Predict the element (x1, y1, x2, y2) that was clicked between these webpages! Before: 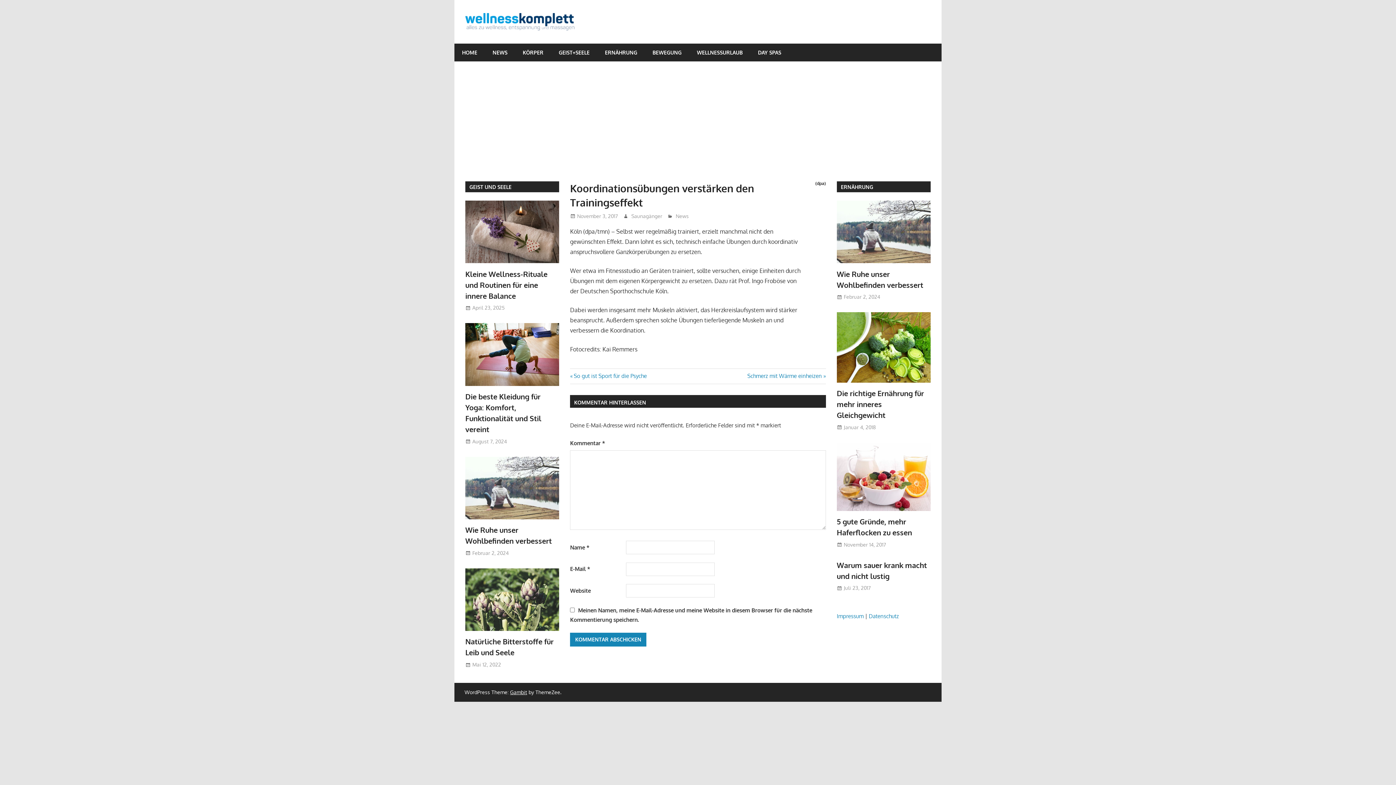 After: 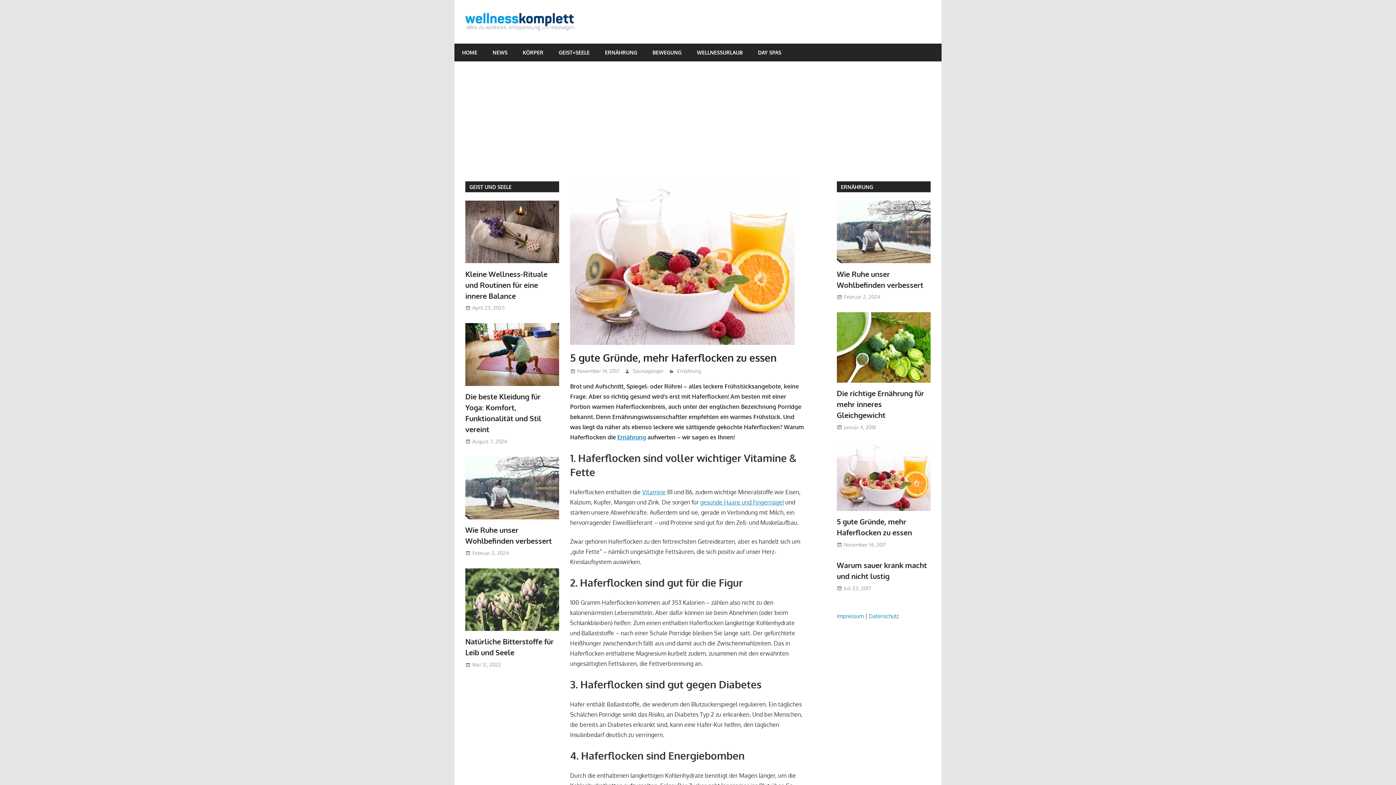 Action: bbox: (837, 508, 930, 515)